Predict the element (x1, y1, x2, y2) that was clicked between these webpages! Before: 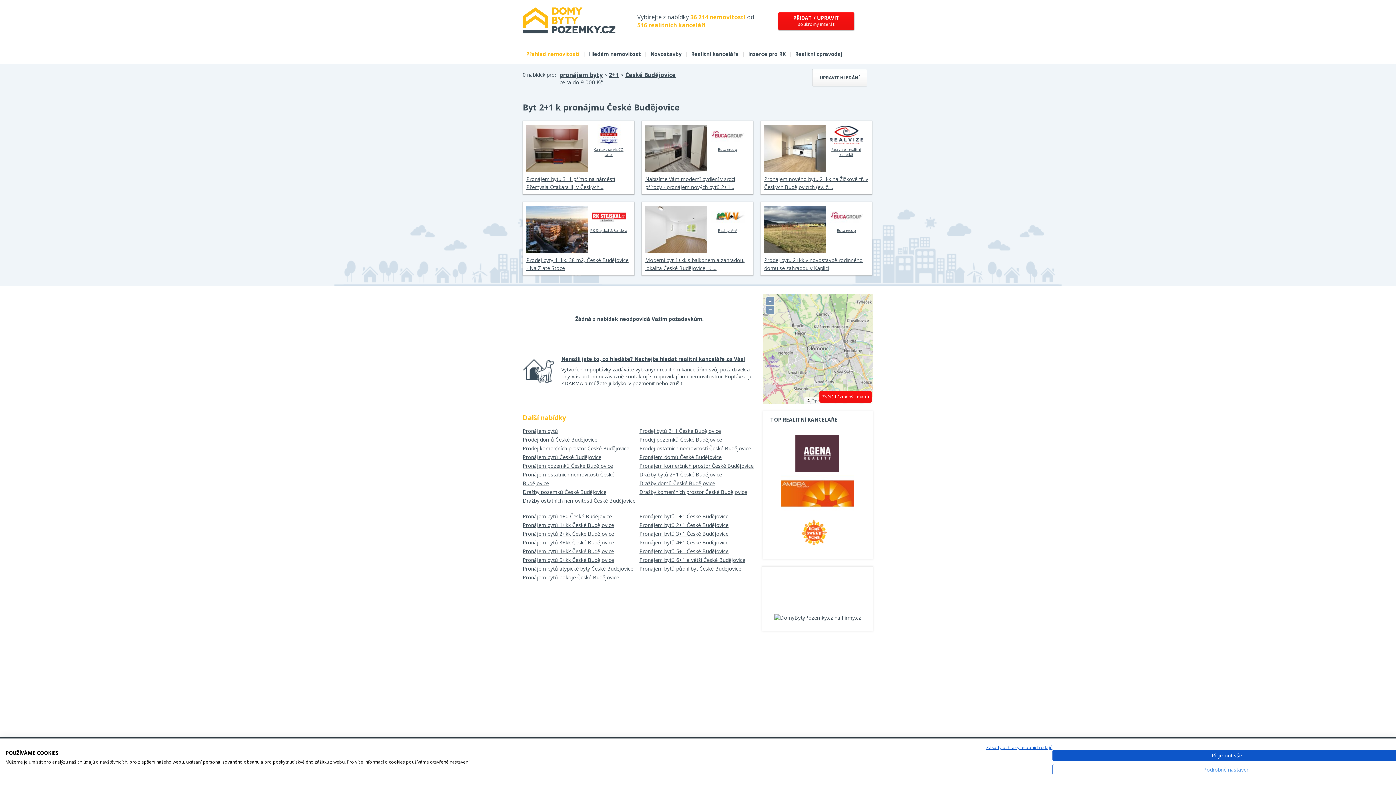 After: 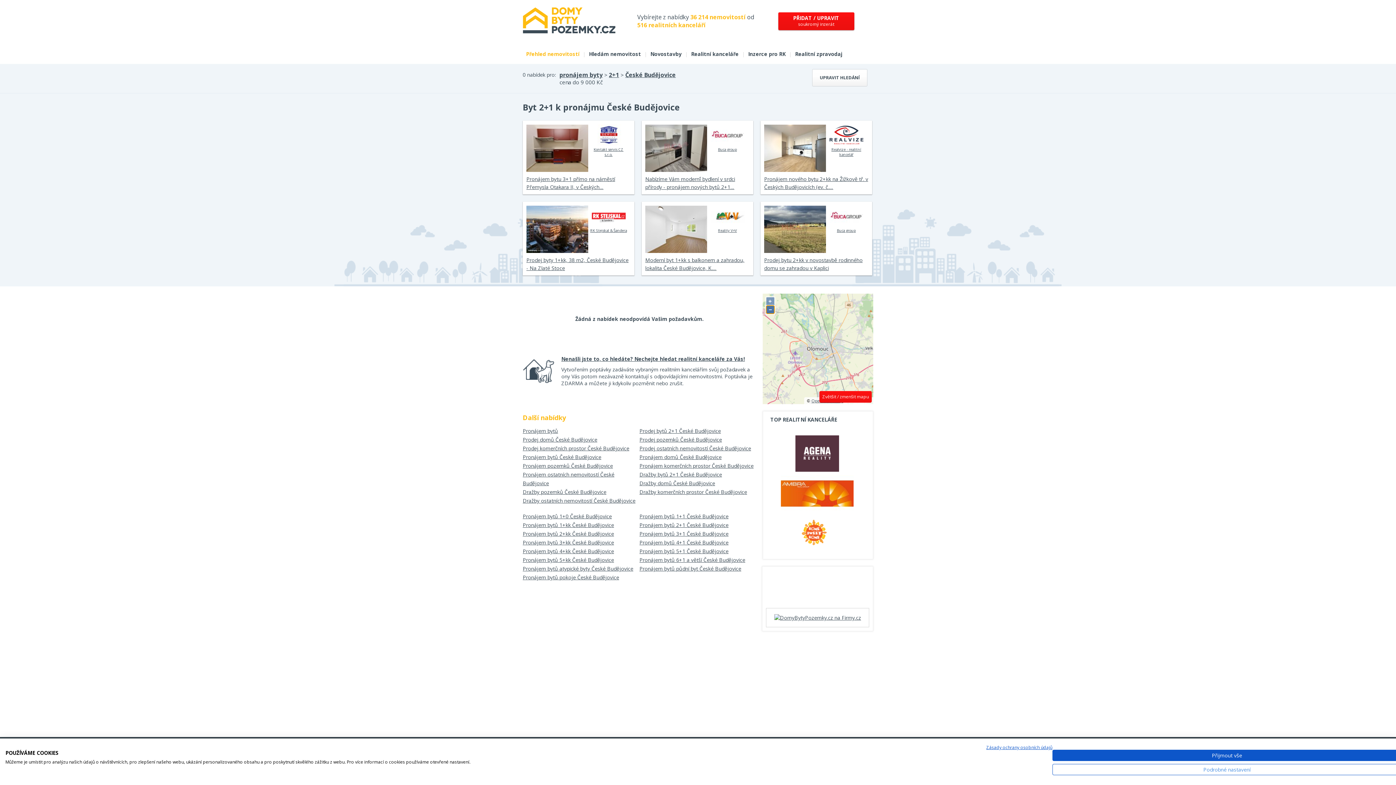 Action: bbox: (766, 305, 774, 313) label: −